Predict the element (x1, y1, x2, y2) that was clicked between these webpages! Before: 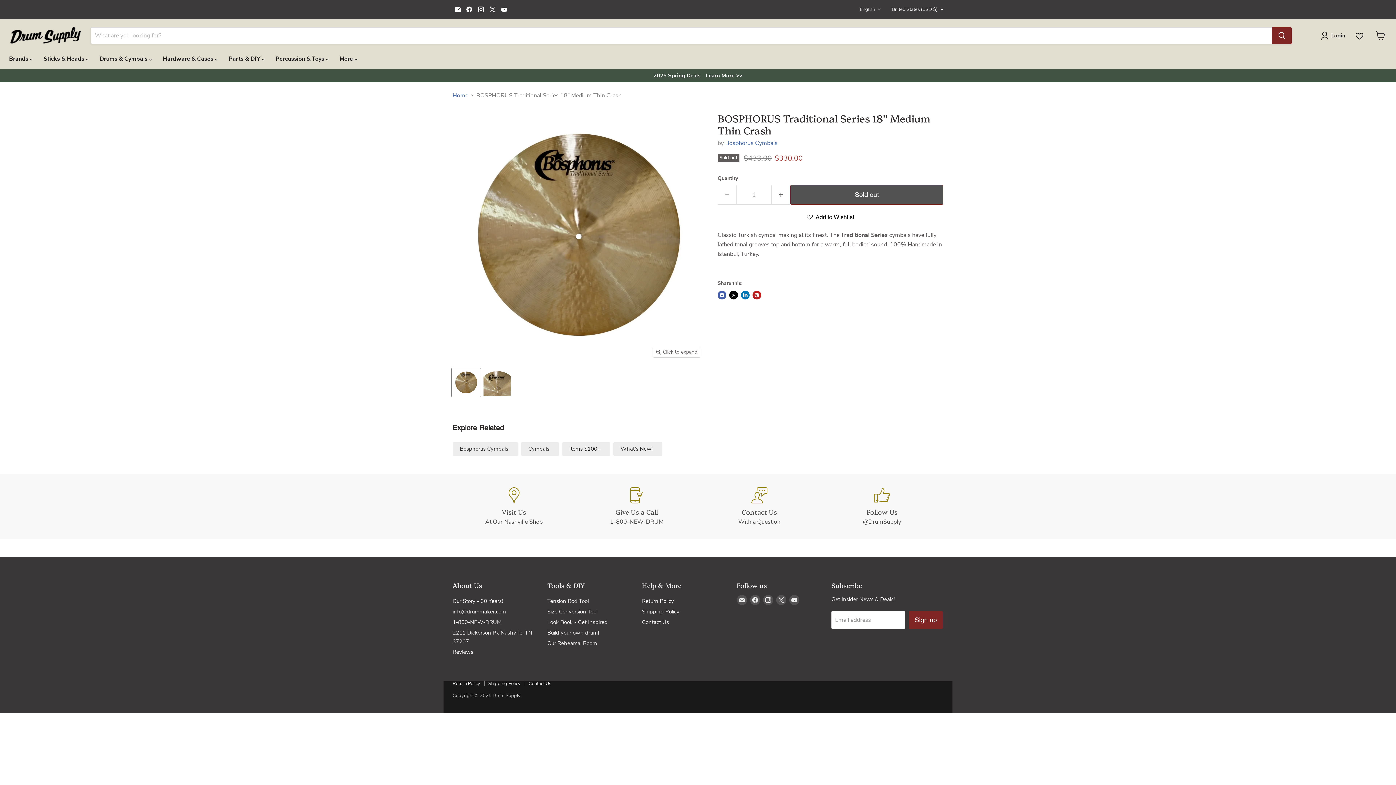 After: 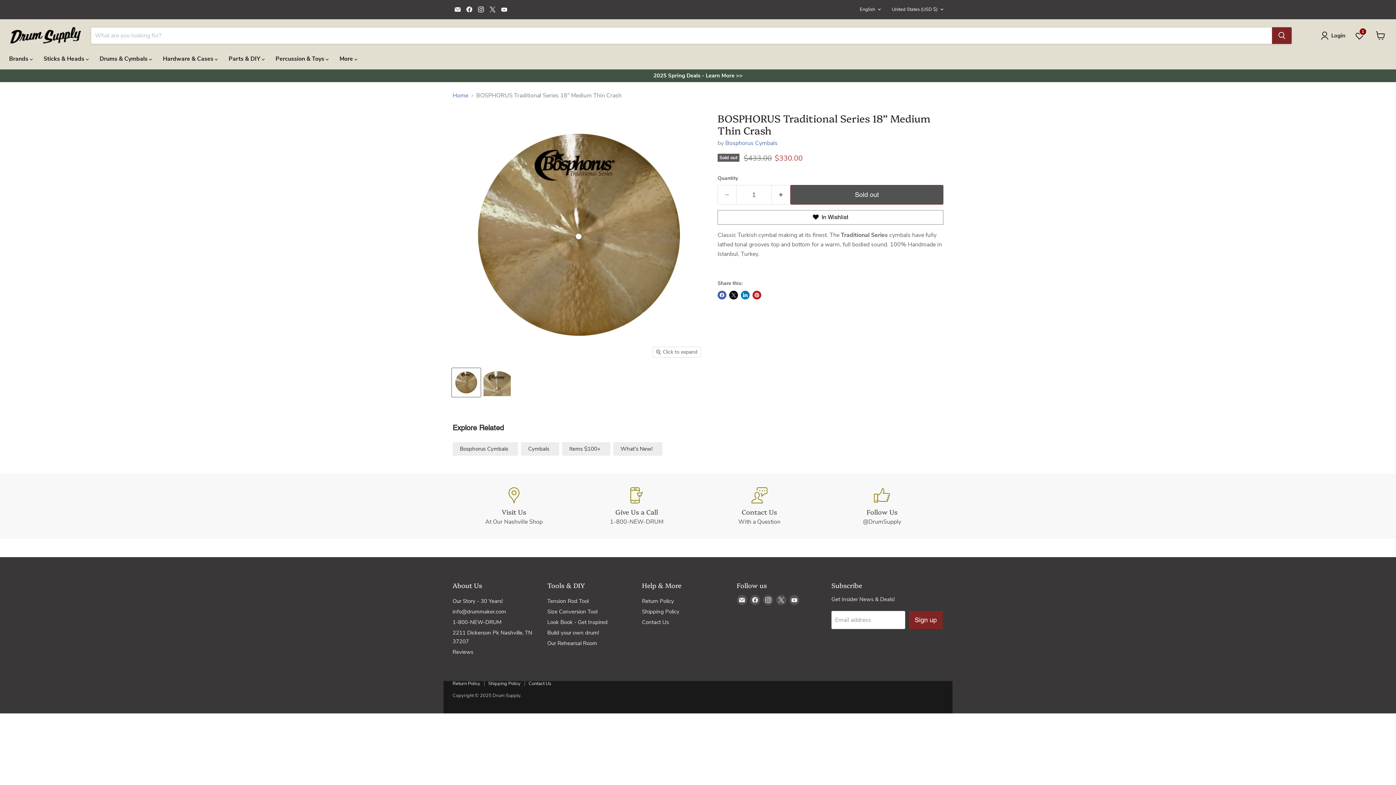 Action: label:  Add to Wishlist bbox: (807, 214, 854, 220)